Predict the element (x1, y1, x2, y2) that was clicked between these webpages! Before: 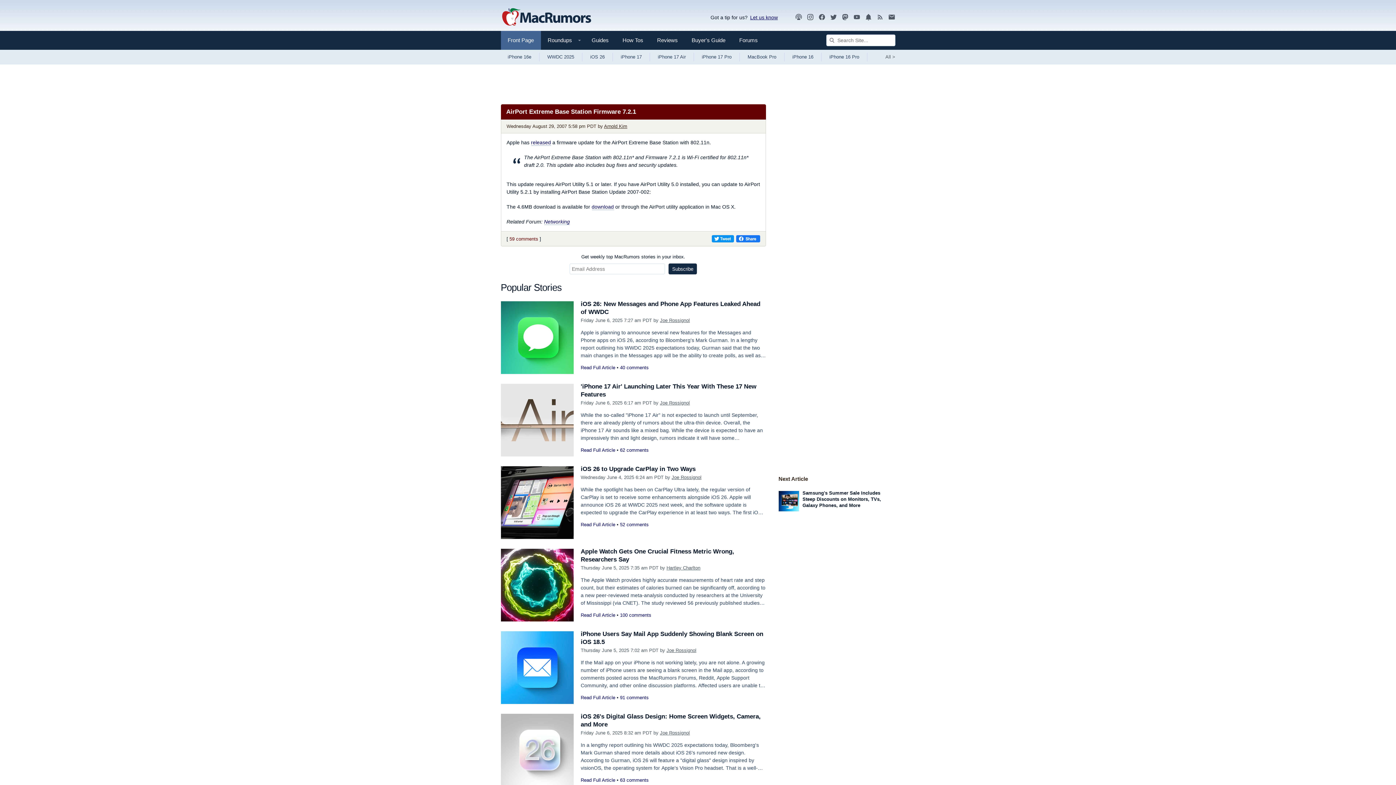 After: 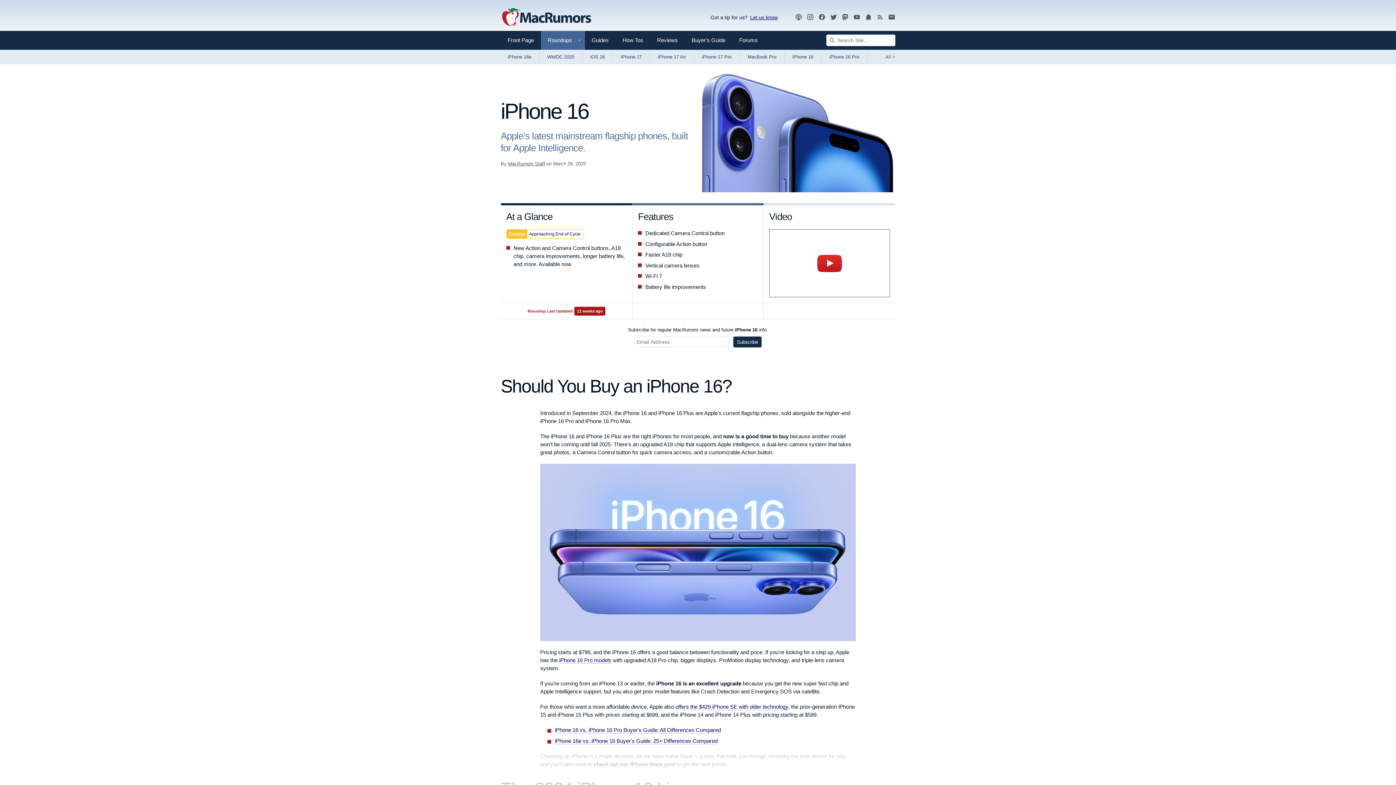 Action: bbox: (784, 49, 821, 64) label: iPhone 16